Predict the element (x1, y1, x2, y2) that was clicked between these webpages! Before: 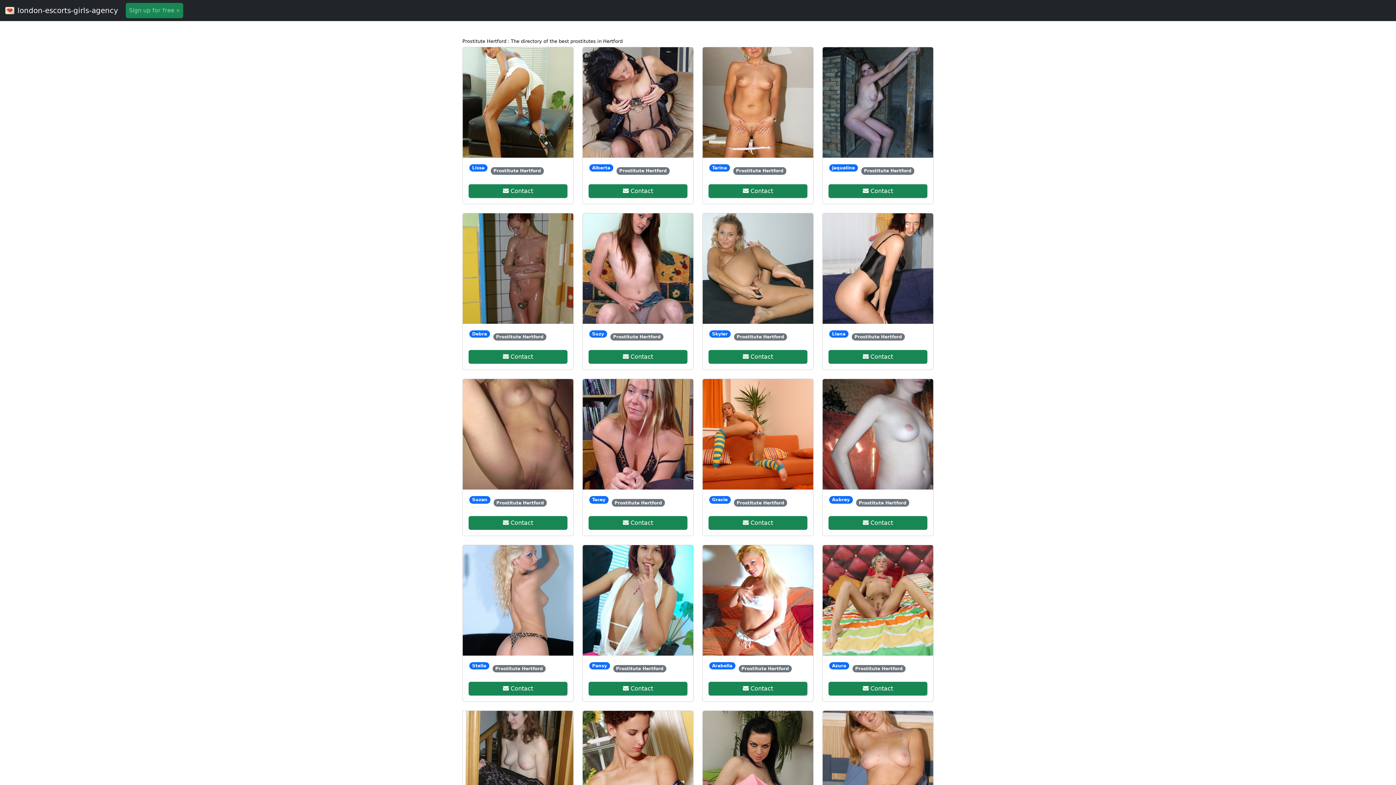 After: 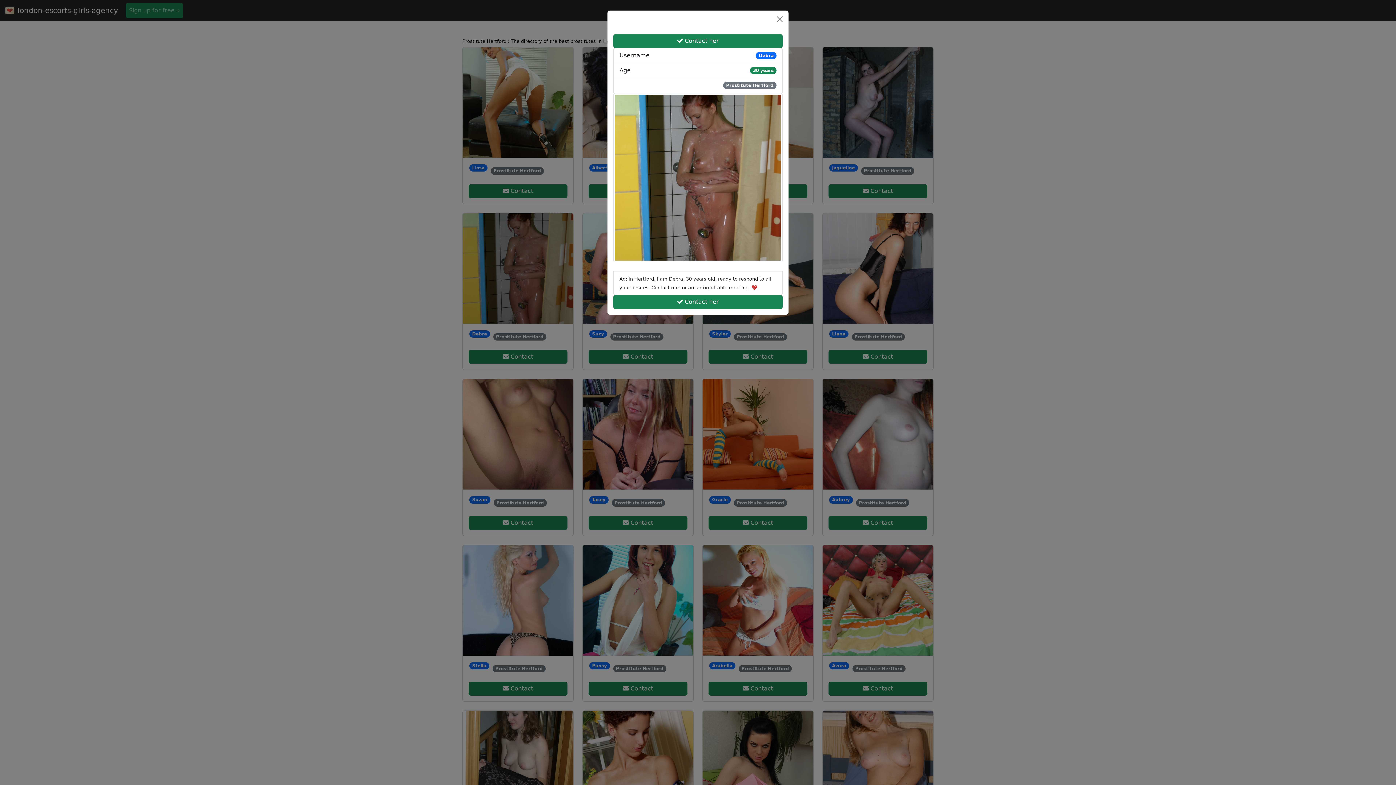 Action: bbox: (462, 213, 573, 323)